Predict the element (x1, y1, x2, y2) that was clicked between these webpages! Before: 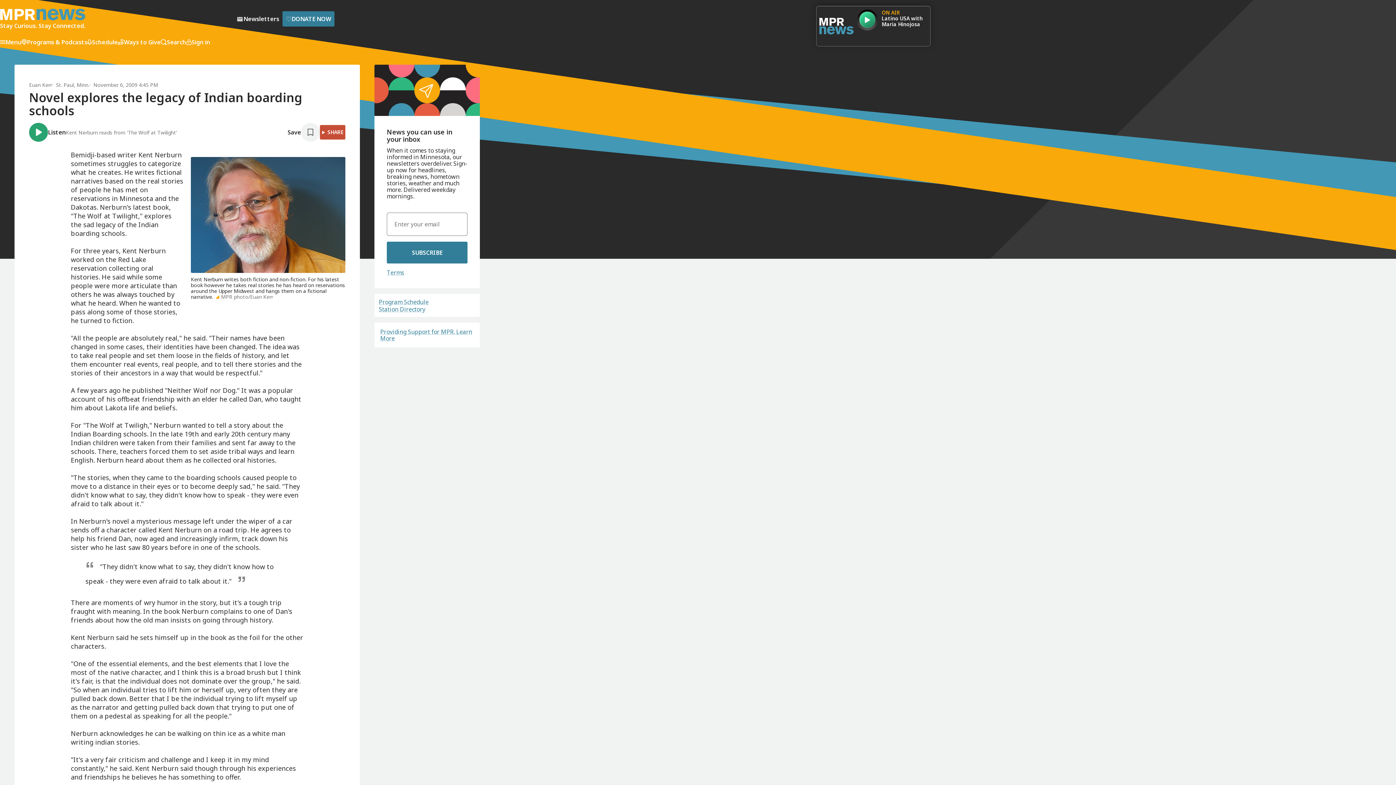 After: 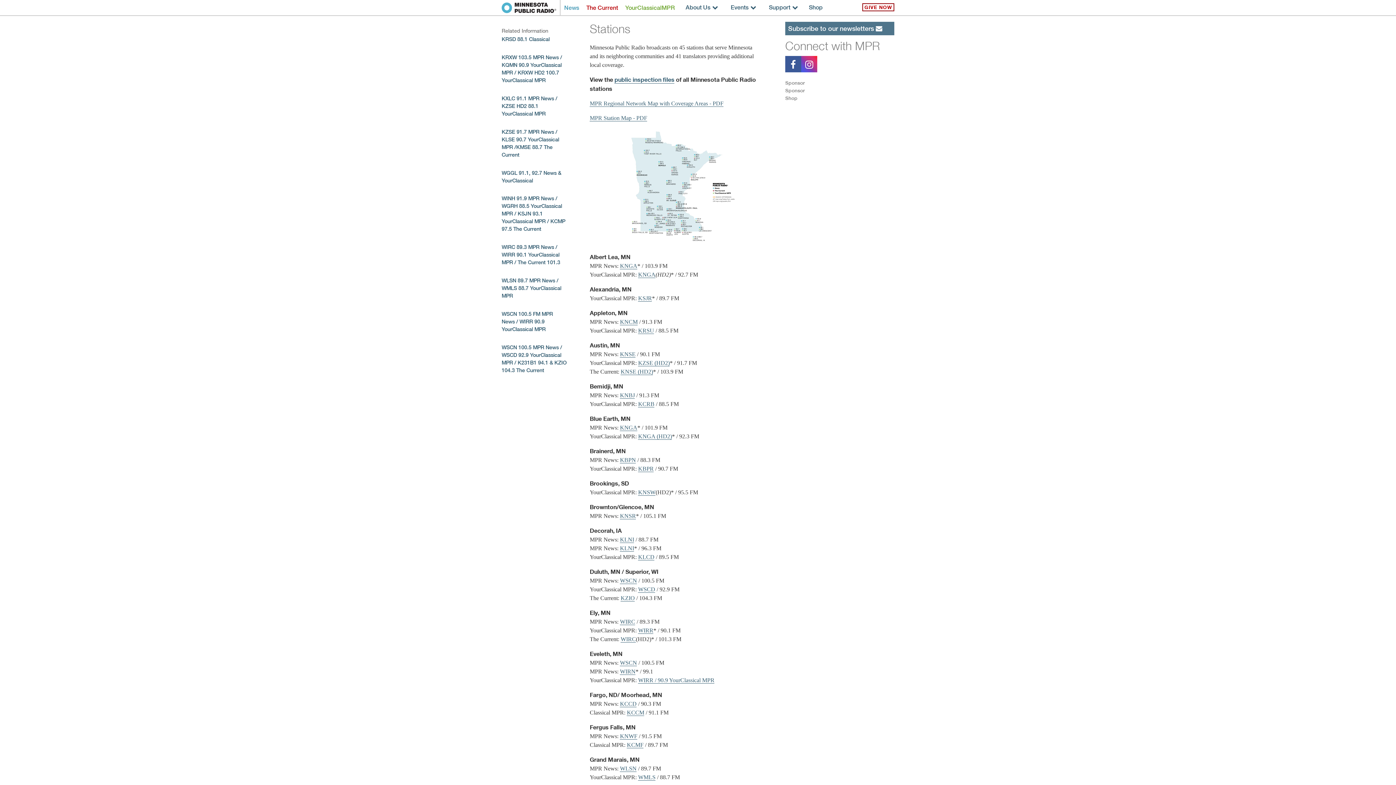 Action: bbox: (378, 306, 425, 312) label: Station Directory